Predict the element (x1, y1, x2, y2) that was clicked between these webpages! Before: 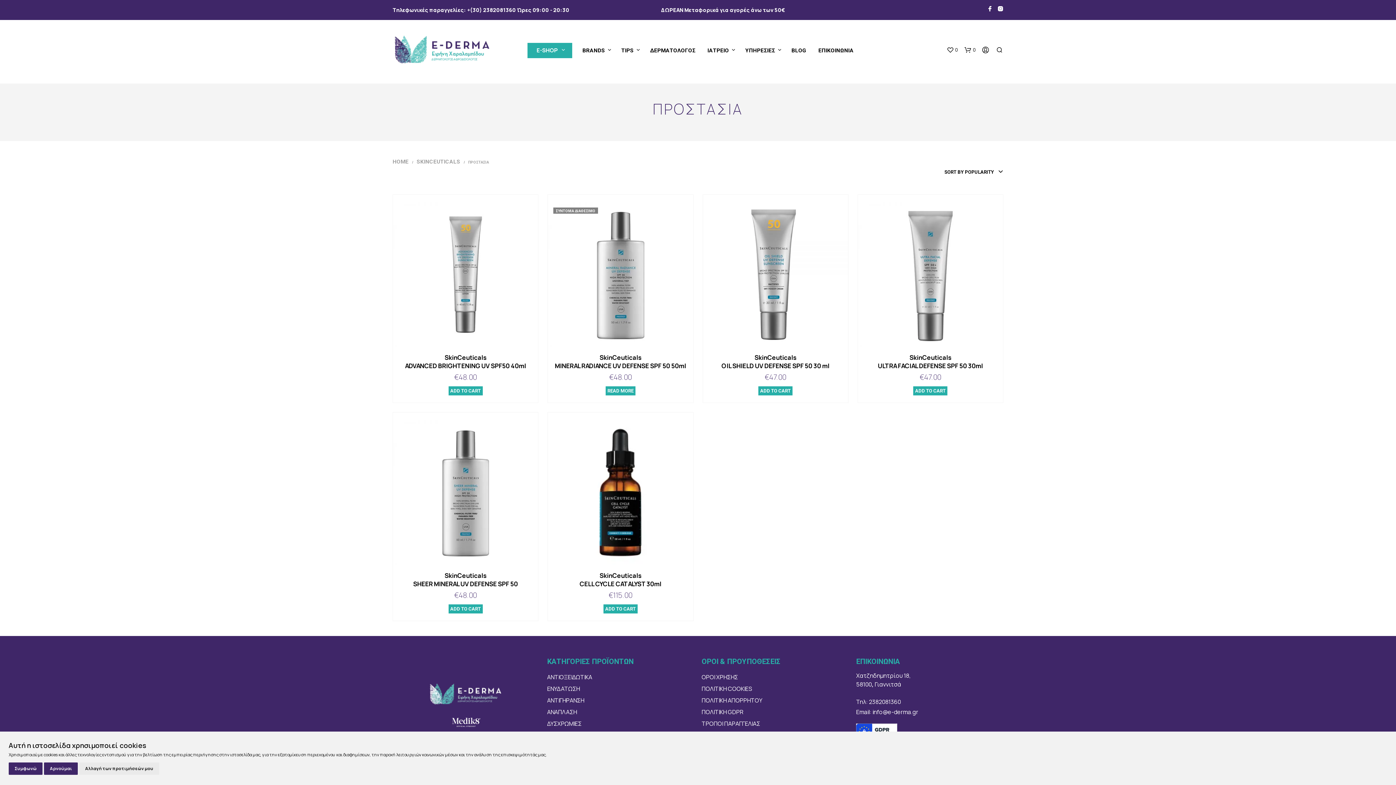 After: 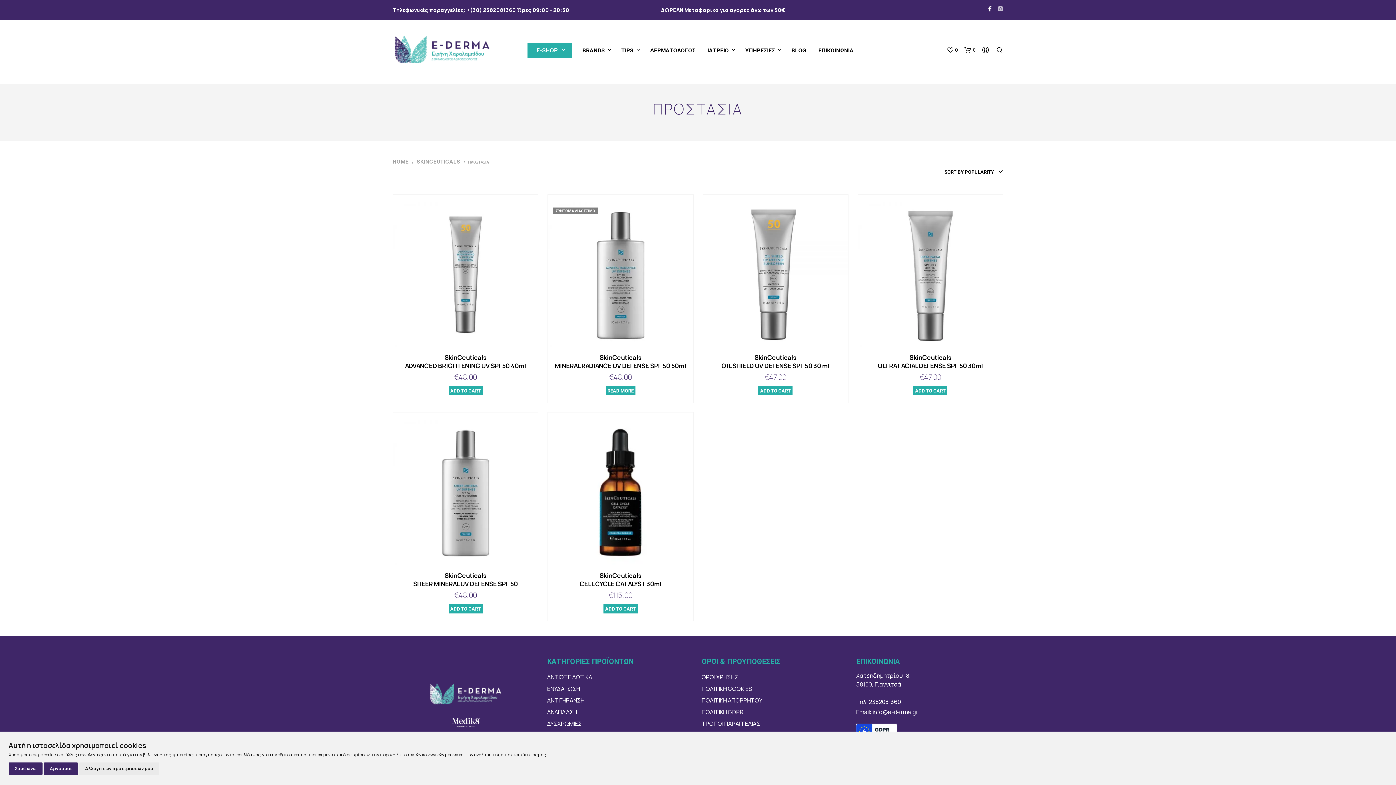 Action: bbox: (997, 5, 1003, 11)